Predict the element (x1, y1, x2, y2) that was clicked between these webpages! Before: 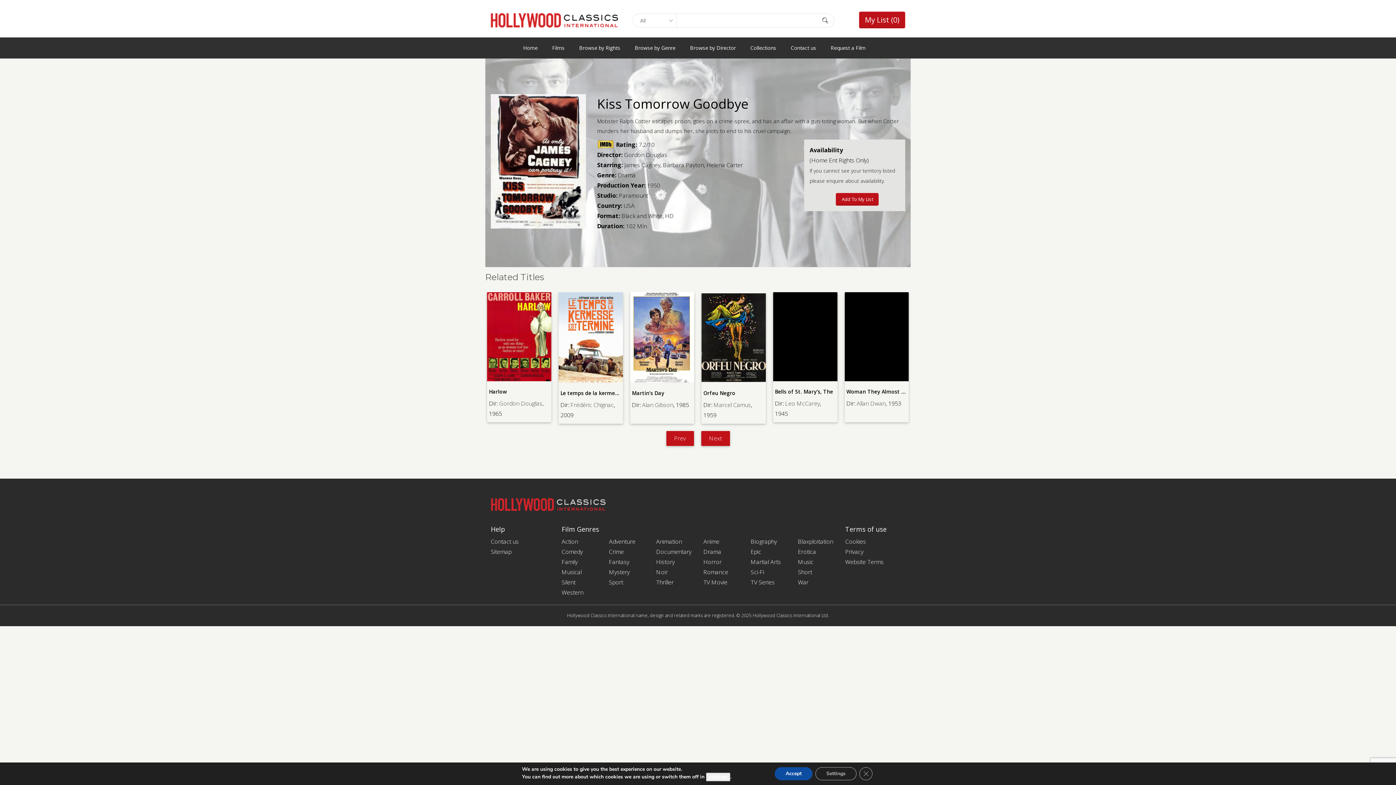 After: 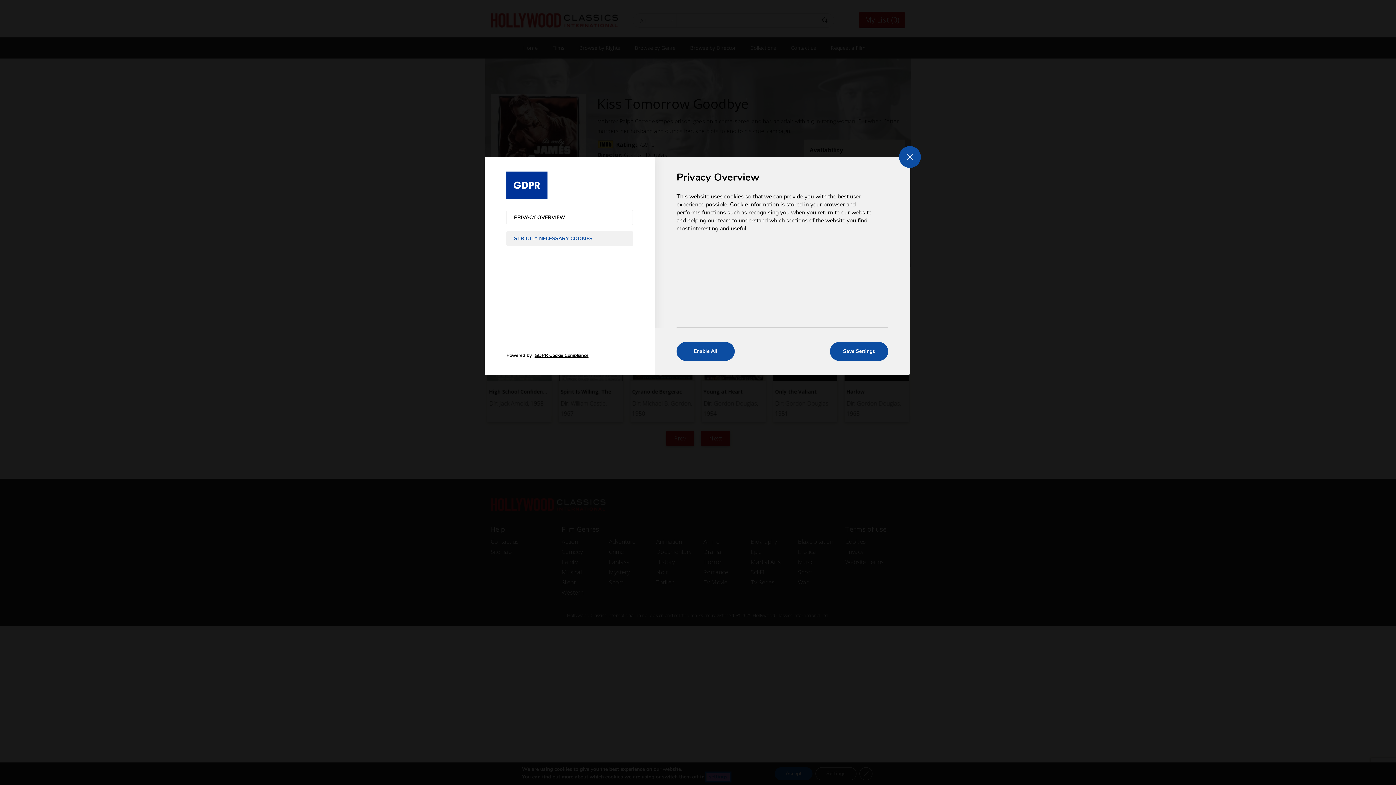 Action: label: settings bbox: (706, 773, 730, 781)